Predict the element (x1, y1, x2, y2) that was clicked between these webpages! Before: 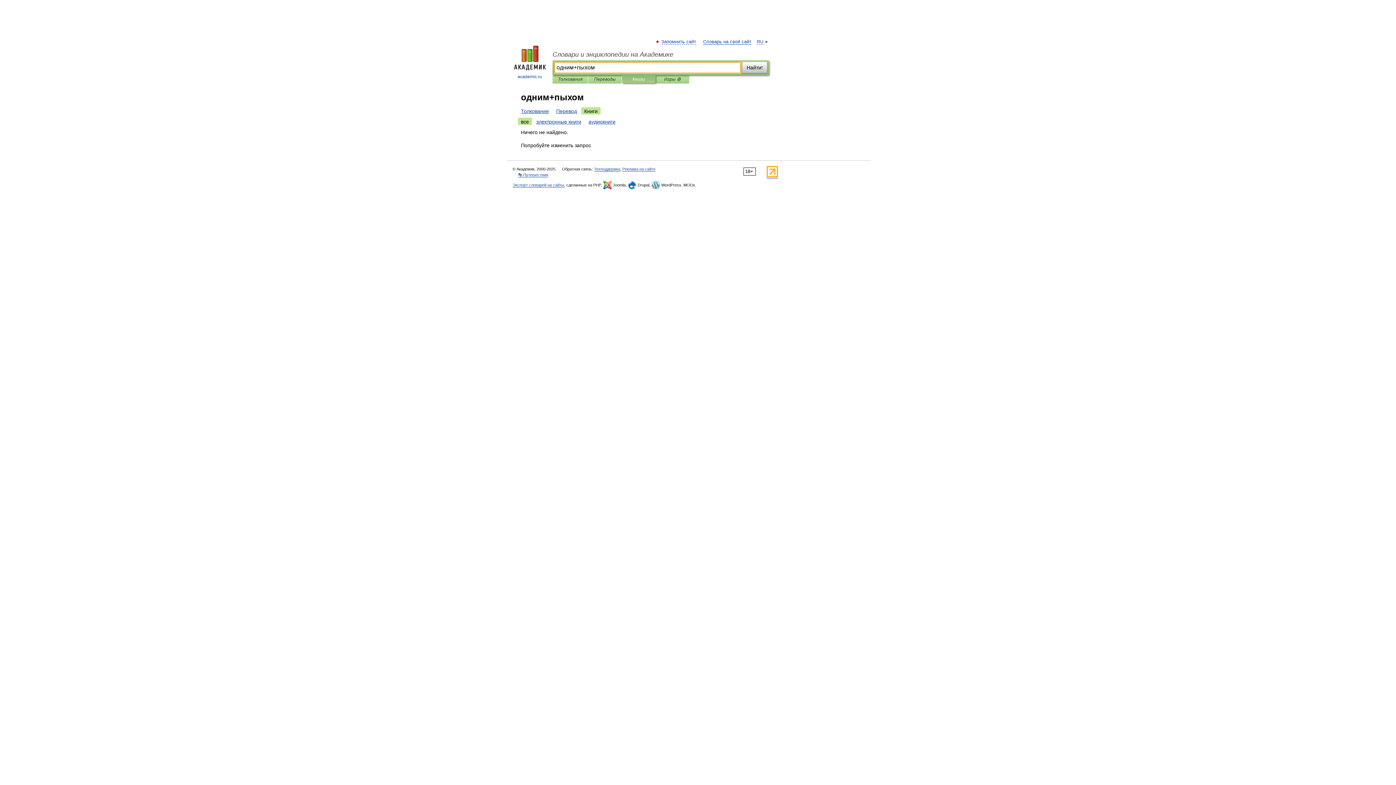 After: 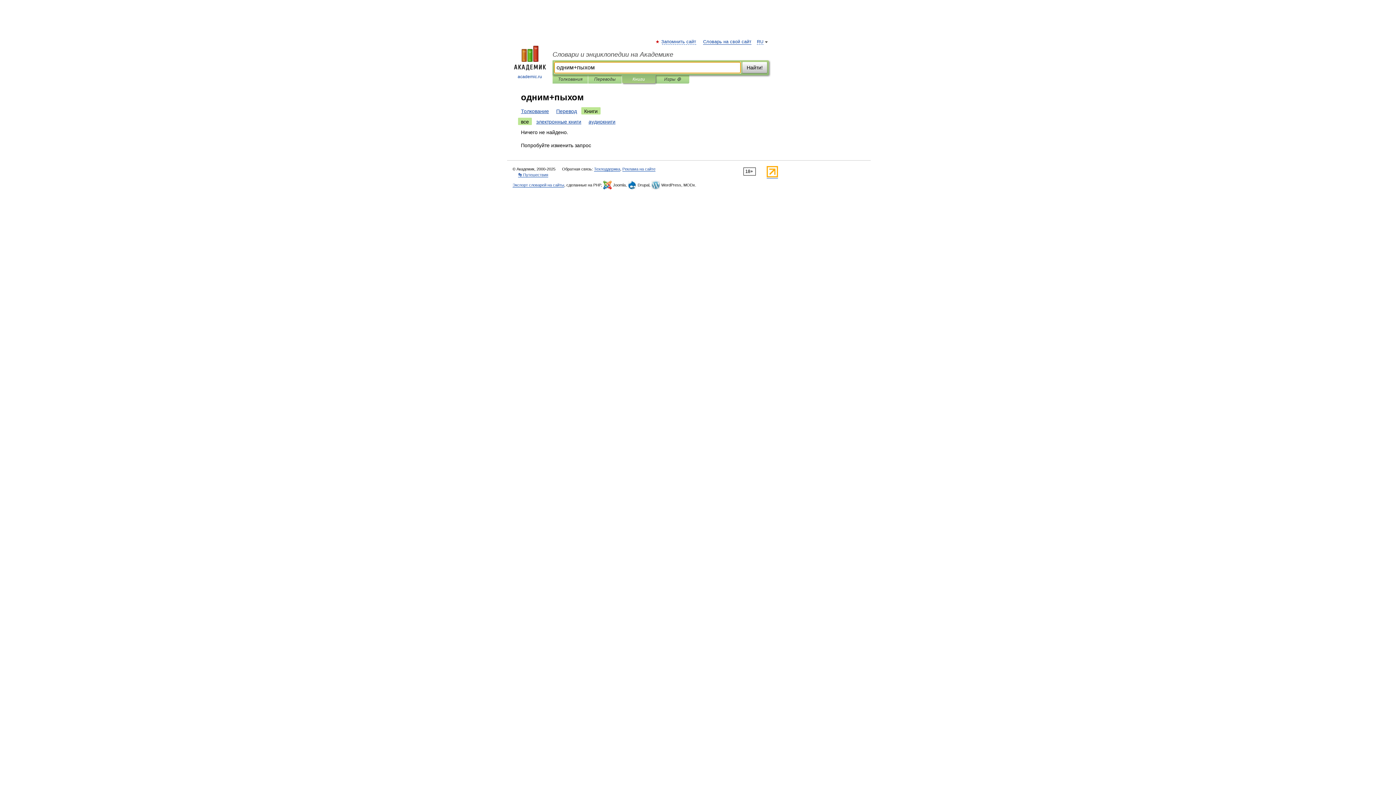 Action: label: Книги bbox: (627, 75, 650, 83)